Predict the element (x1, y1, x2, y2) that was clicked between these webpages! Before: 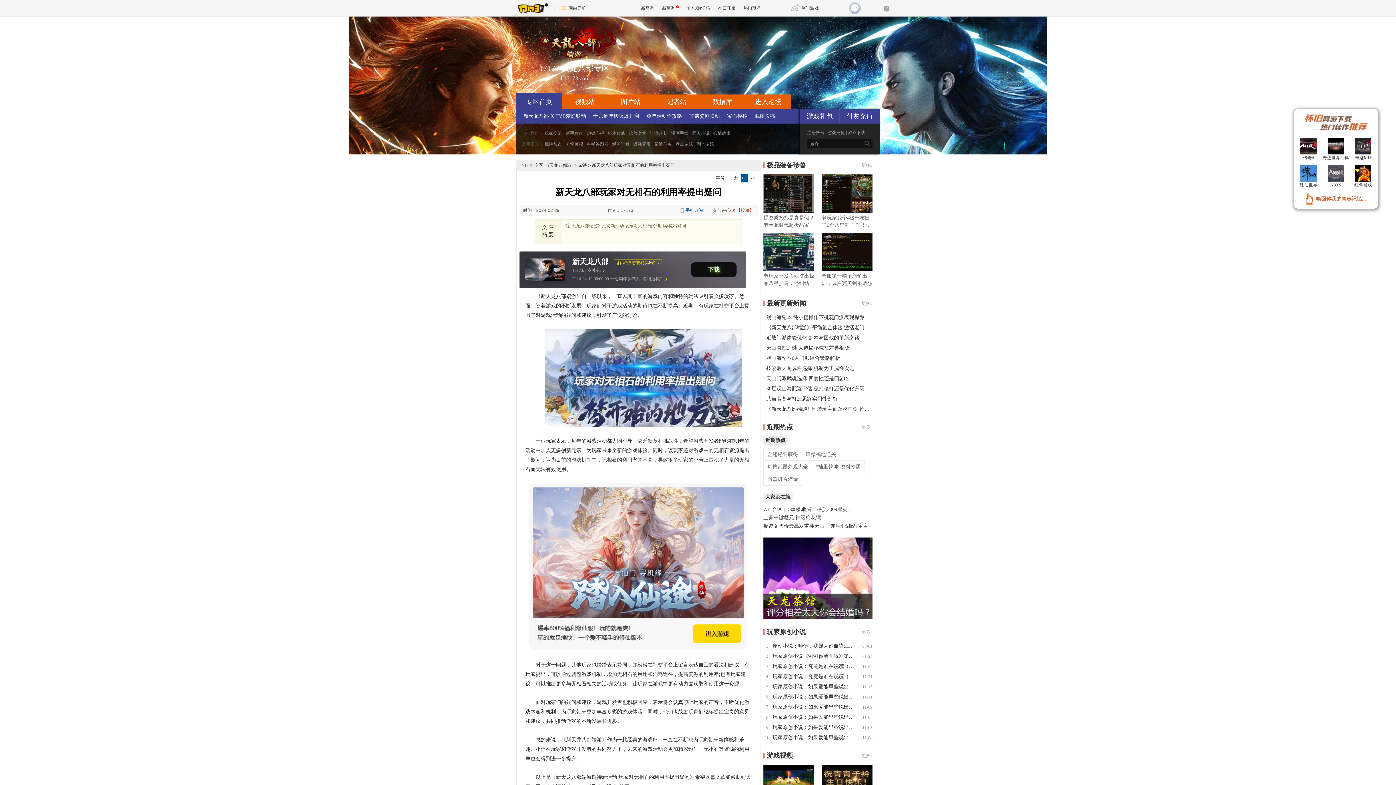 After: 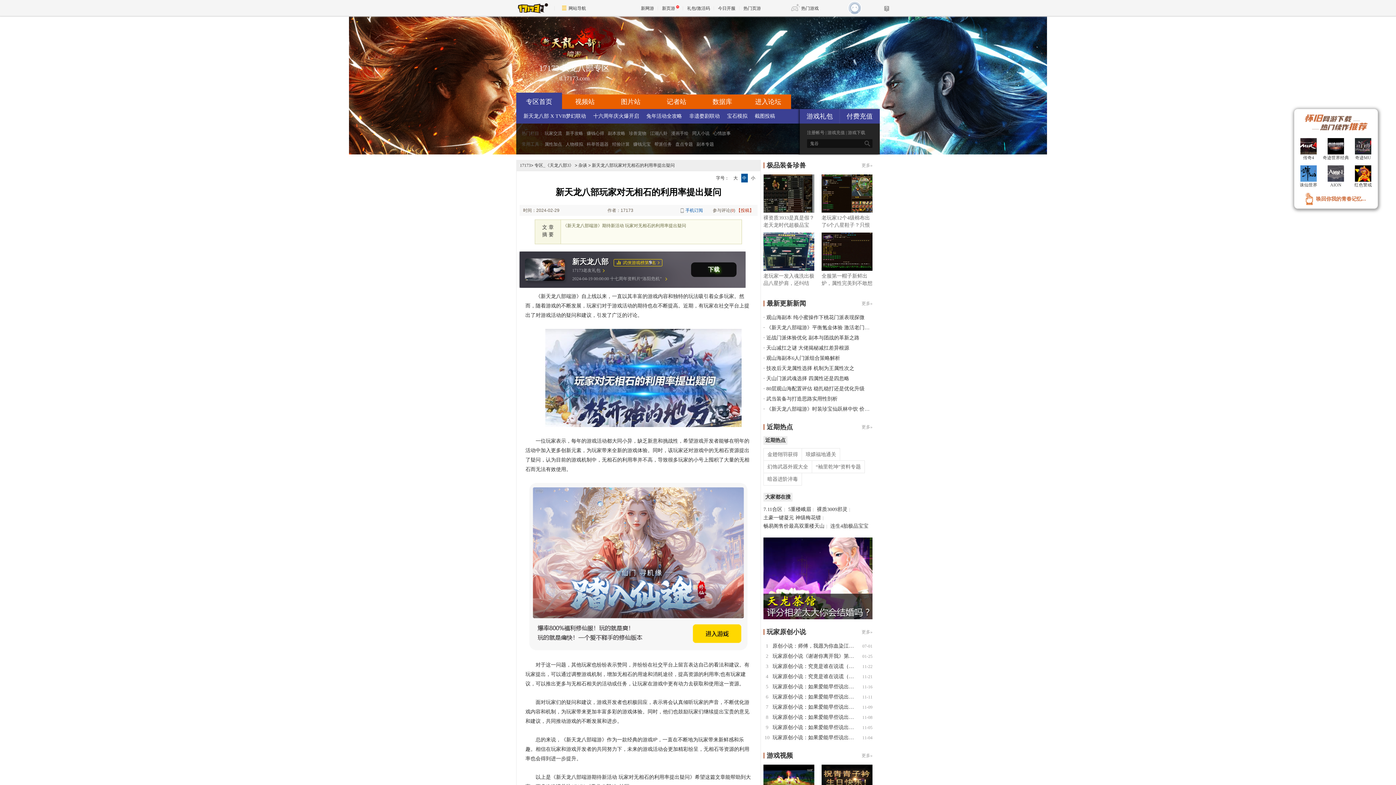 Action: label: 新天龙八部 bbox: (572, 257, 608, 265)